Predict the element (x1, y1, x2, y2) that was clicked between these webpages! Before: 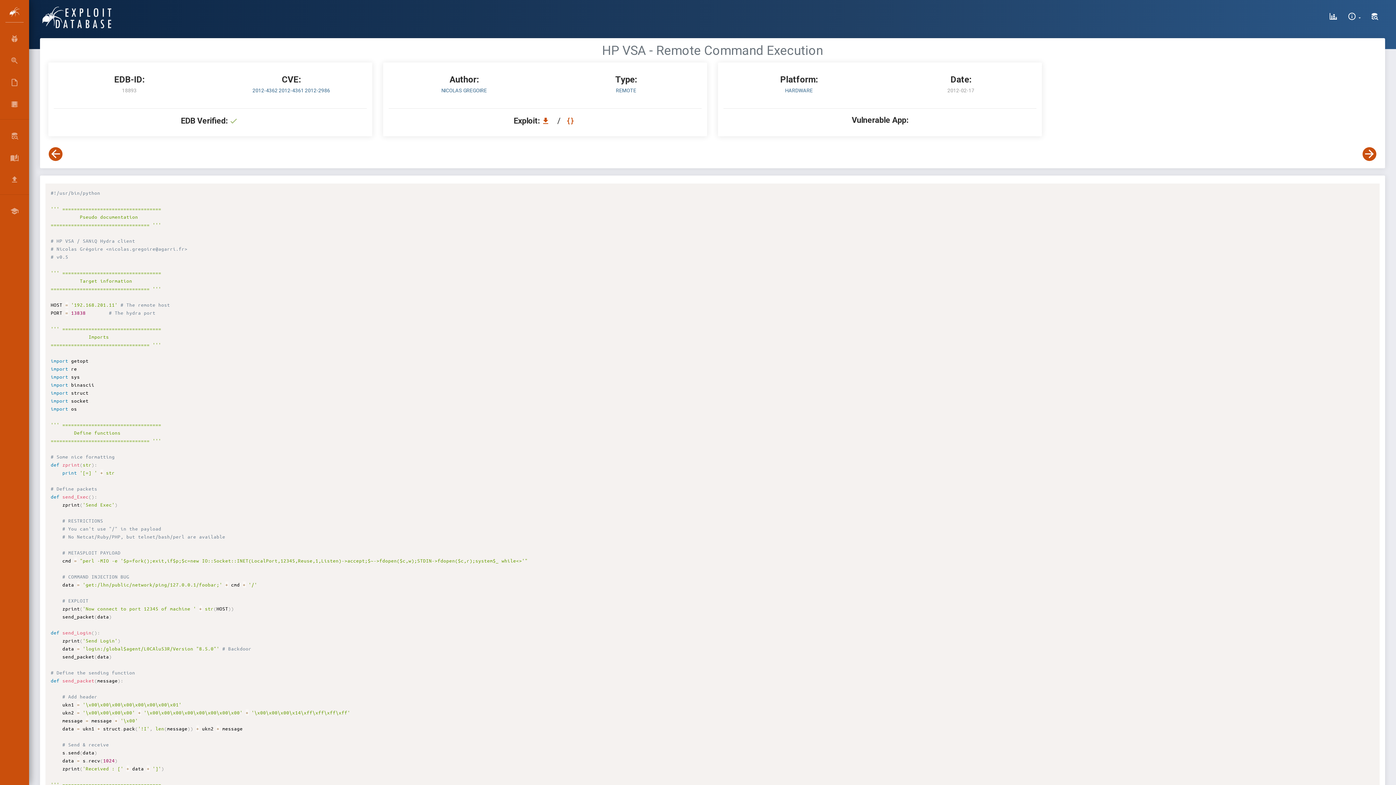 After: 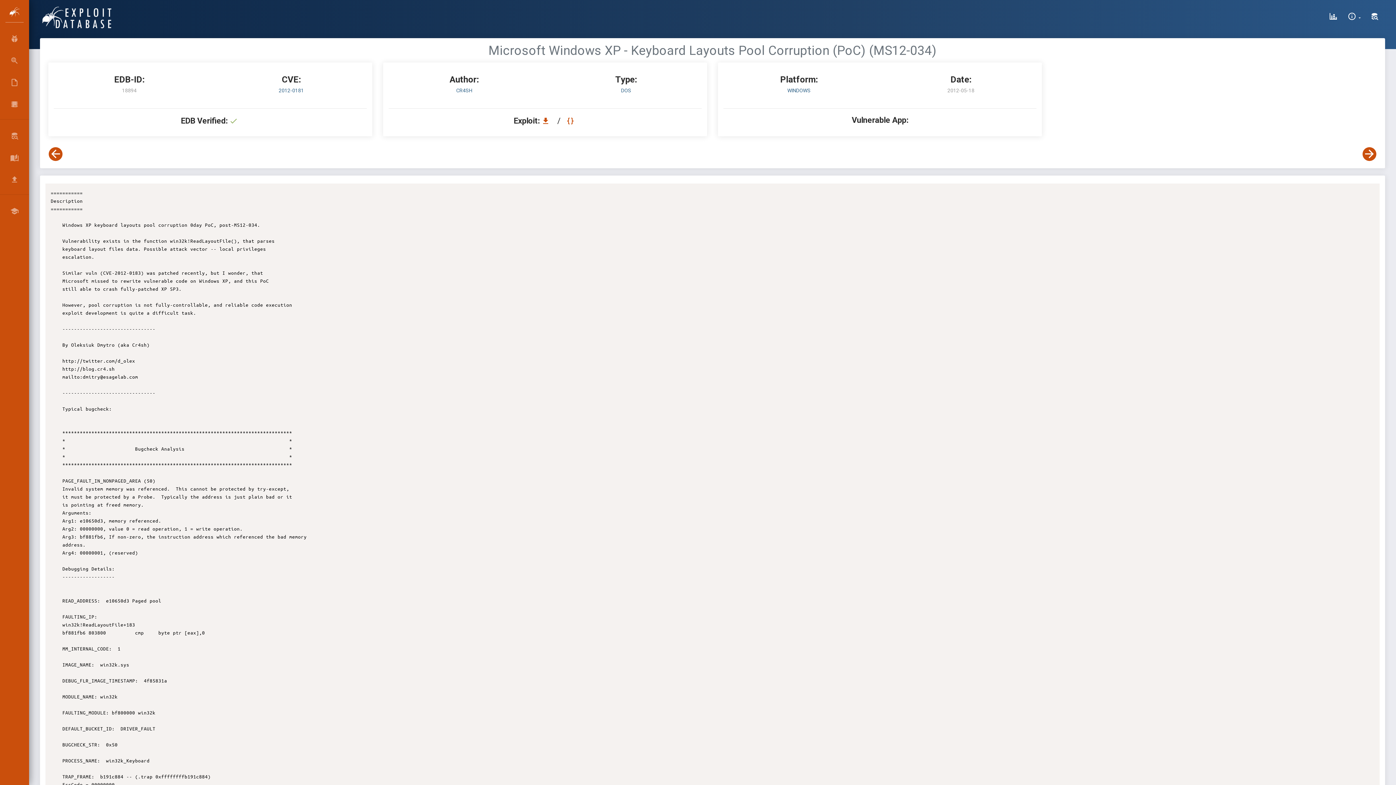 Action: bbox: (1362, 147, 1376, 161) label: View Next Exploit